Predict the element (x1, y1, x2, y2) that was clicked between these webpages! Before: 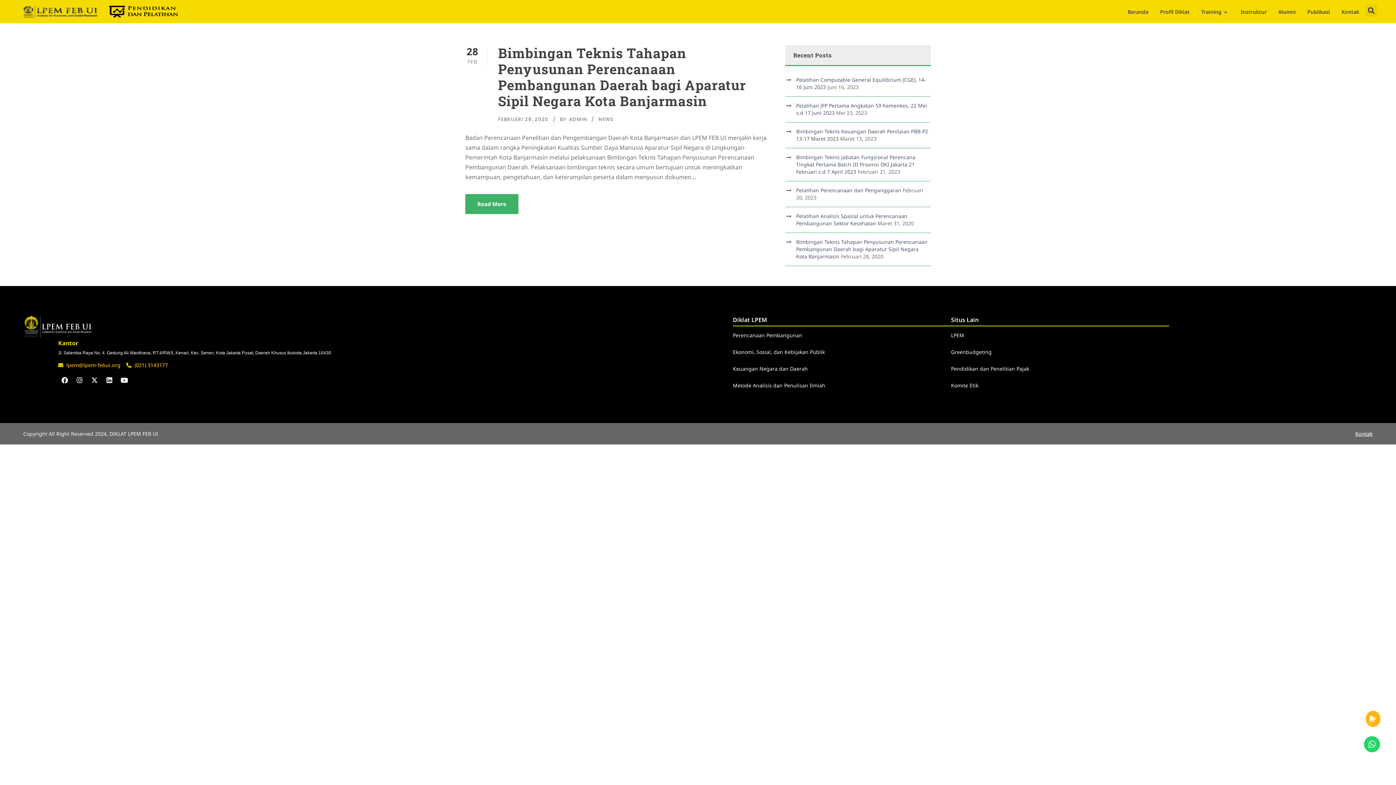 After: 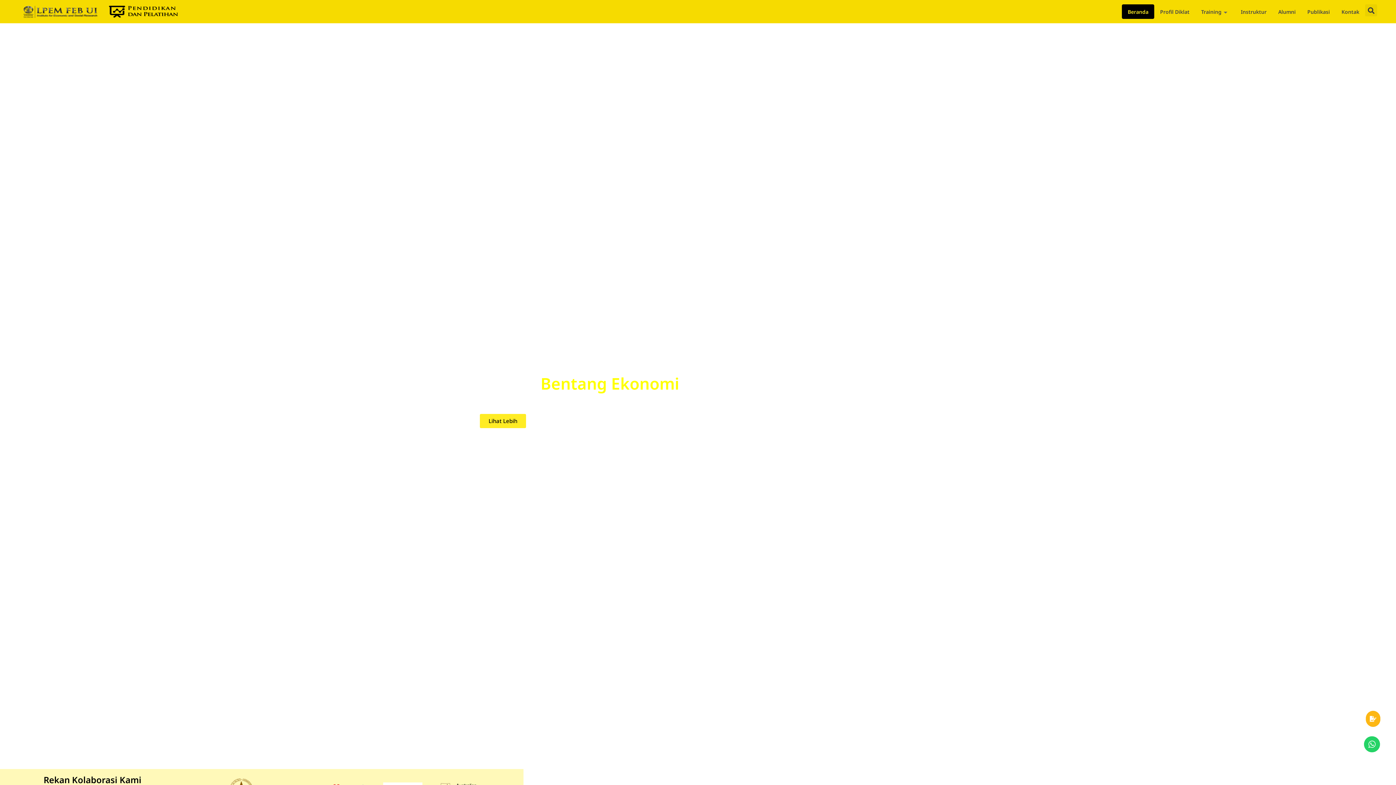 Action: bbox: (20, 4, 179, 18)